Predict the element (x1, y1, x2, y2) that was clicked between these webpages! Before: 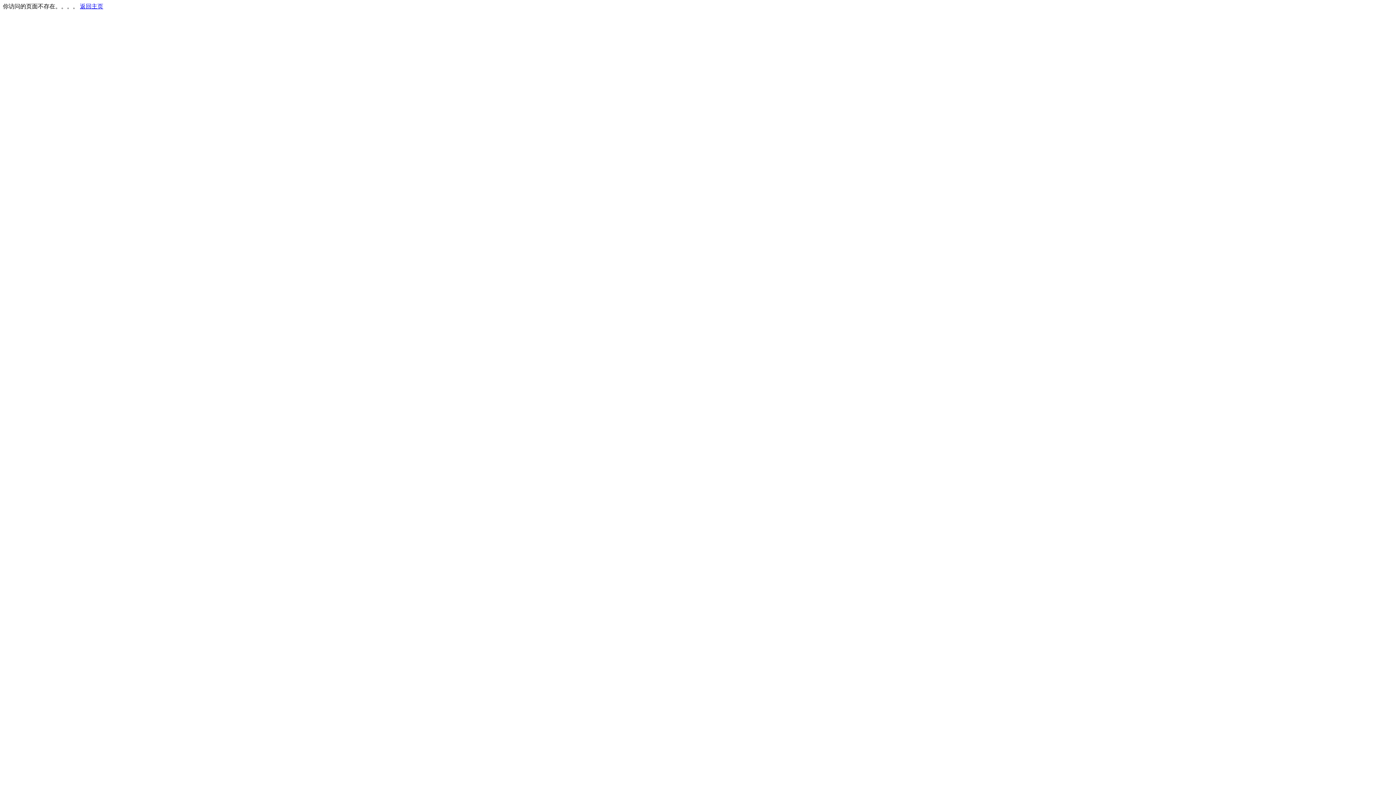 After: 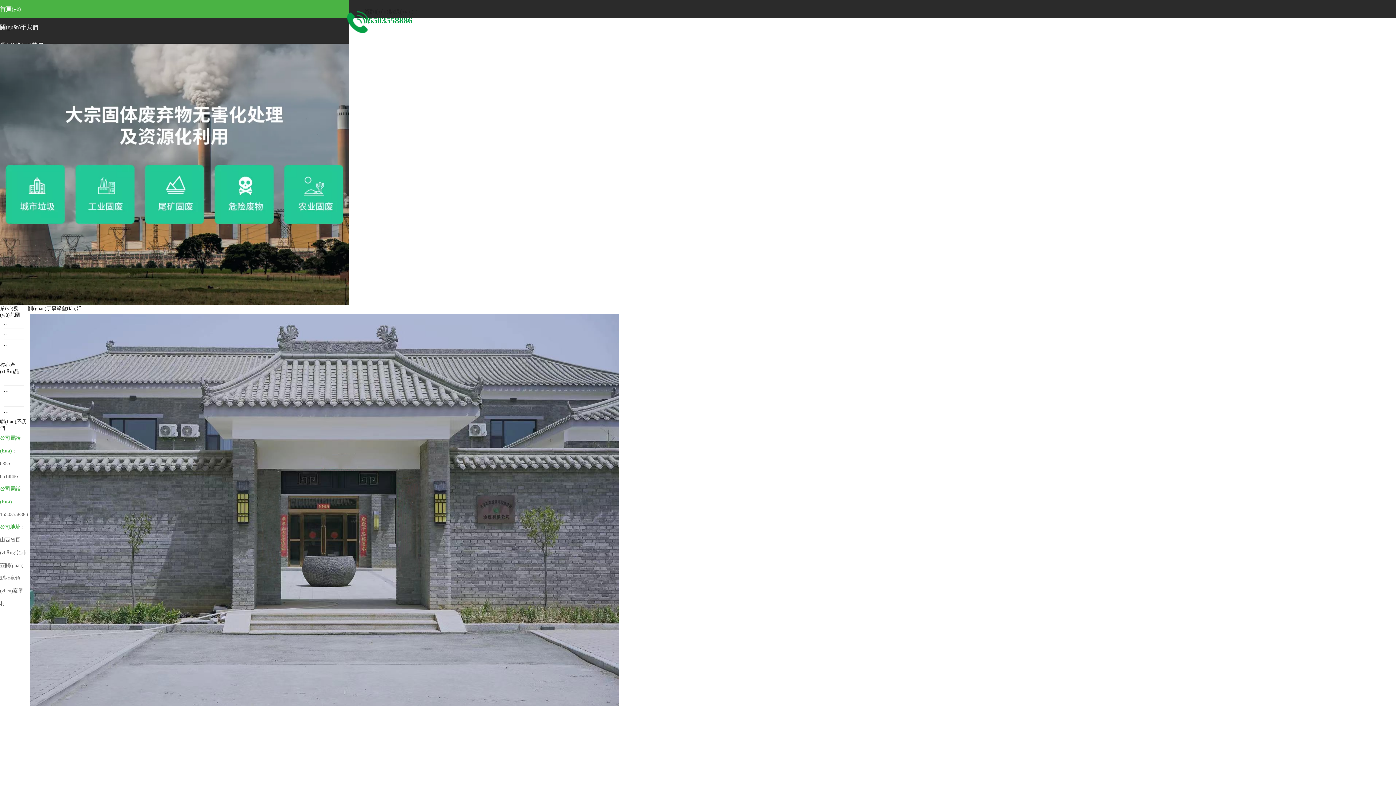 Action: label: 返回主页 bbox: (80, 3, 103, 9)